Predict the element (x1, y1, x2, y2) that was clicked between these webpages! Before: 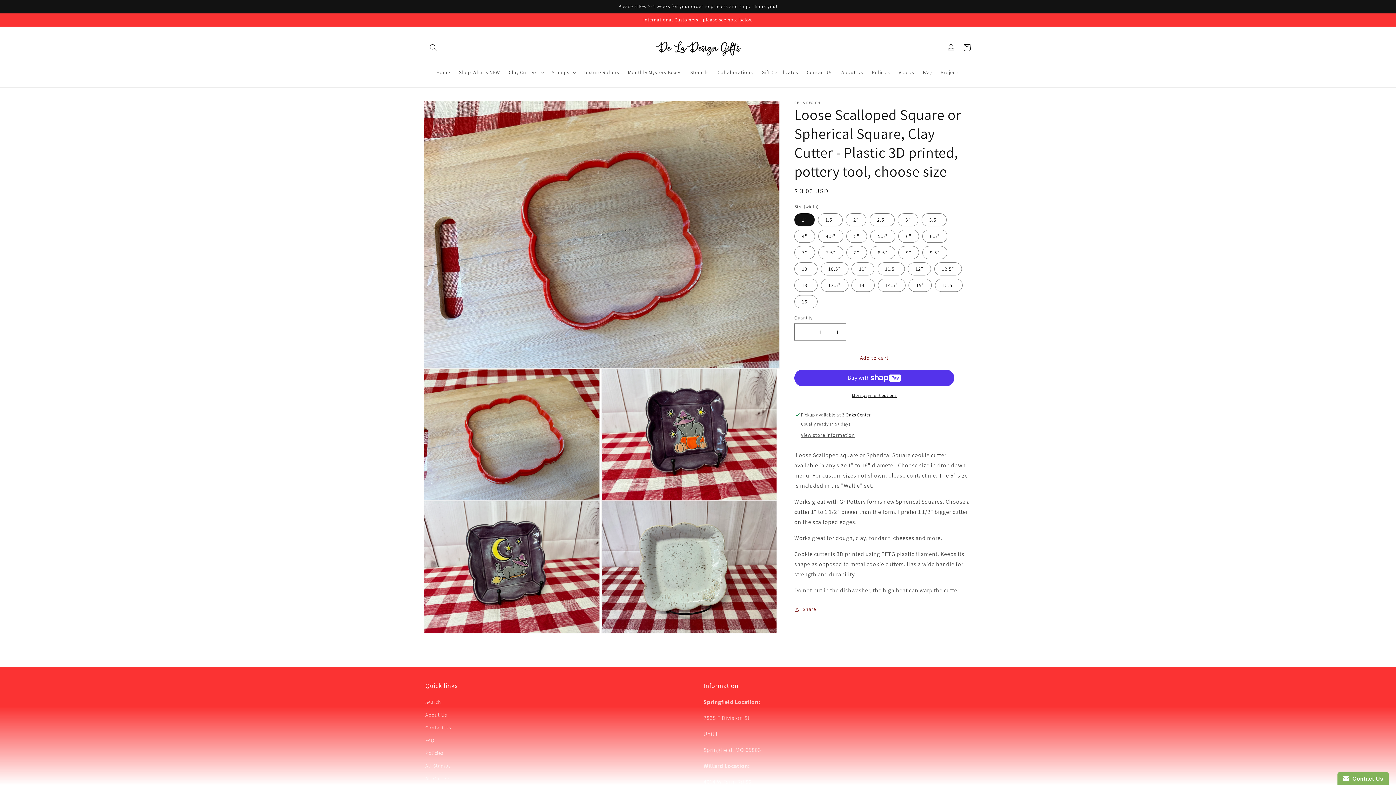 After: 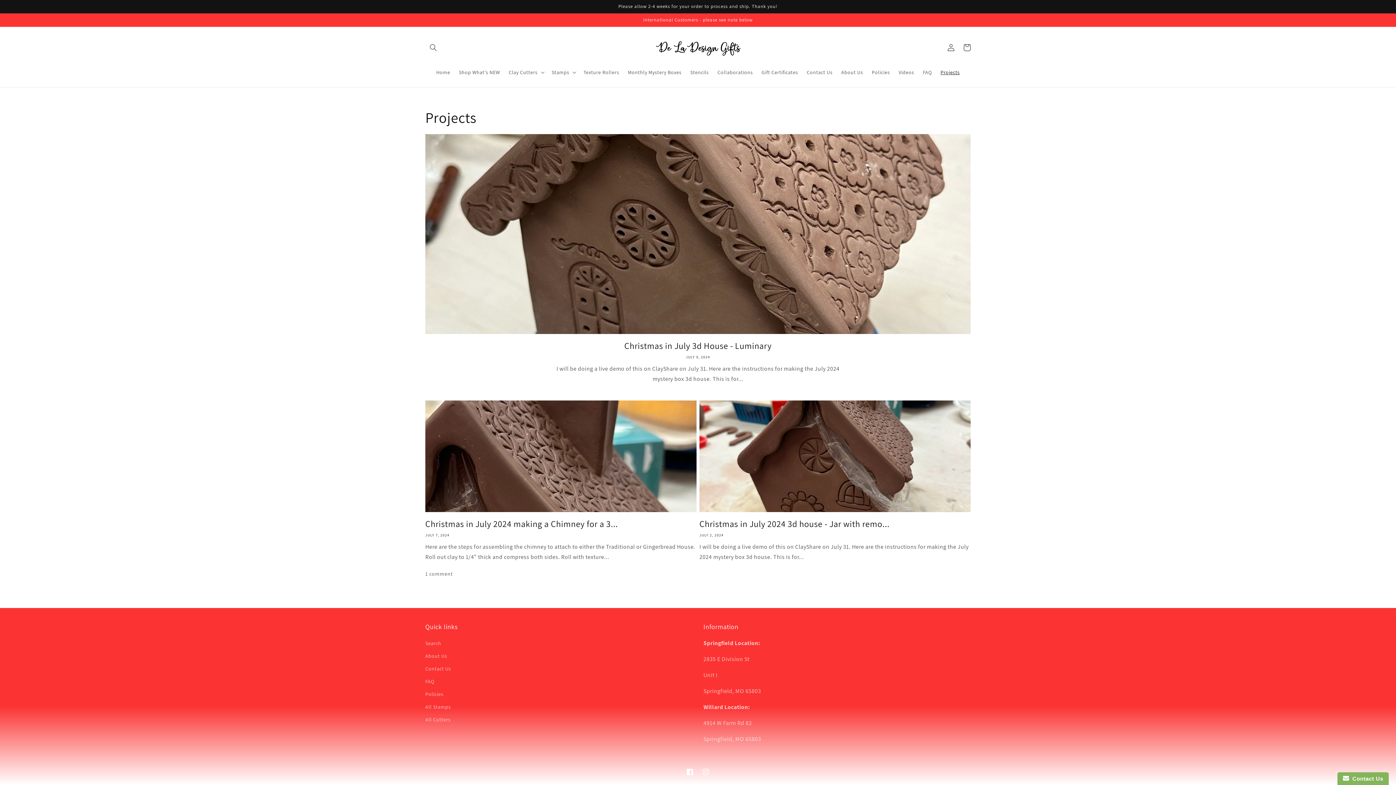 Action: bbox: (936, 64, 964, 80) label: Projects